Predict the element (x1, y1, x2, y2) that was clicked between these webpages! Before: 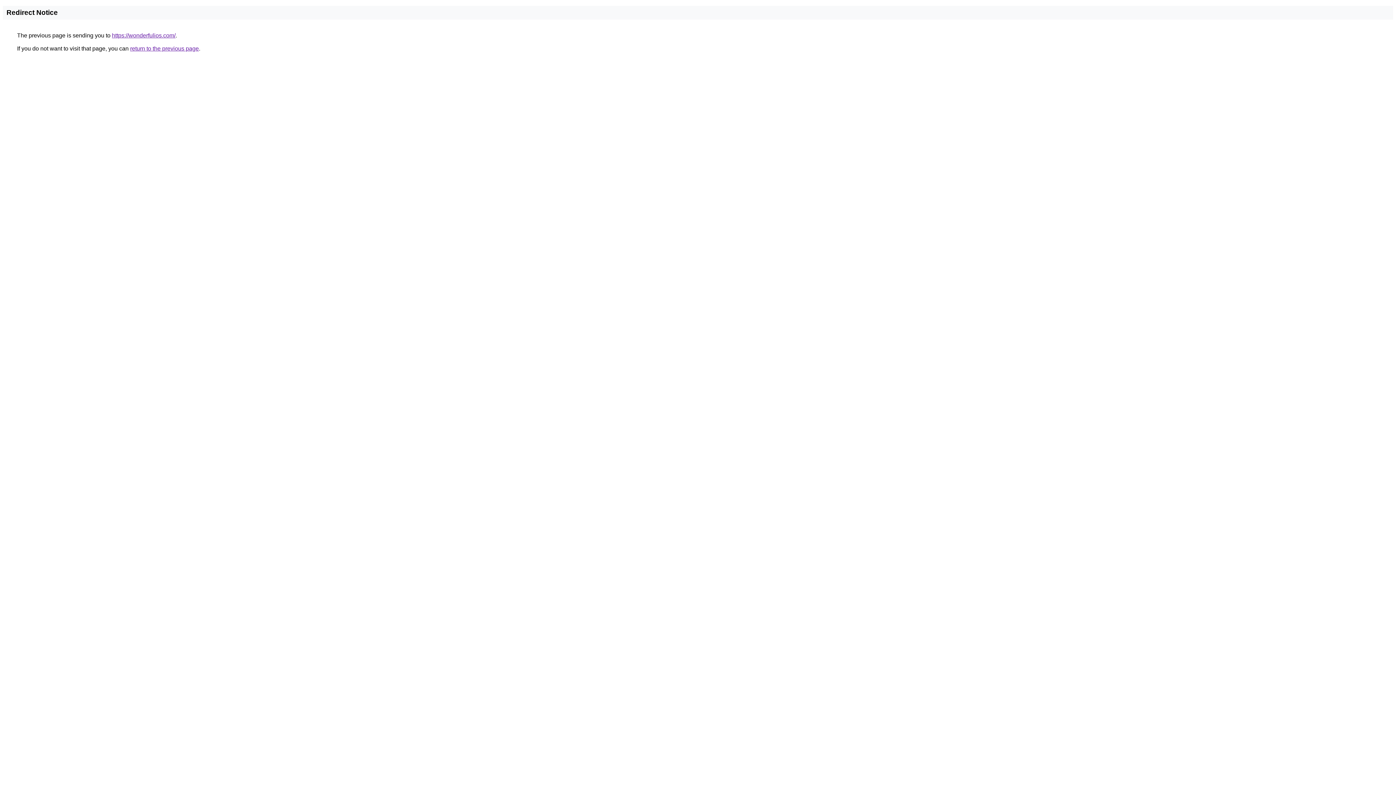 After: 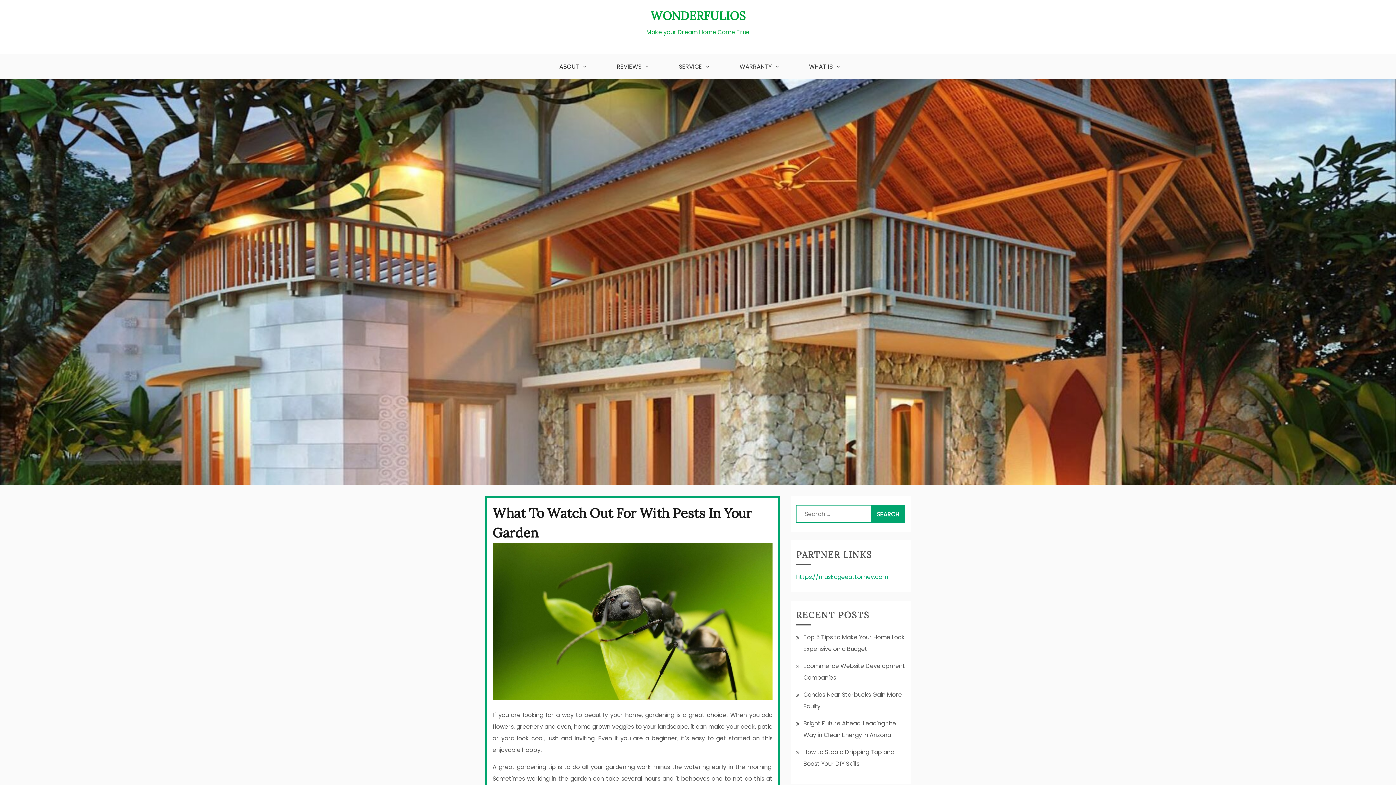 Action: bbox: (112, 32, 175, 38) label: https://wonderfulios.com/